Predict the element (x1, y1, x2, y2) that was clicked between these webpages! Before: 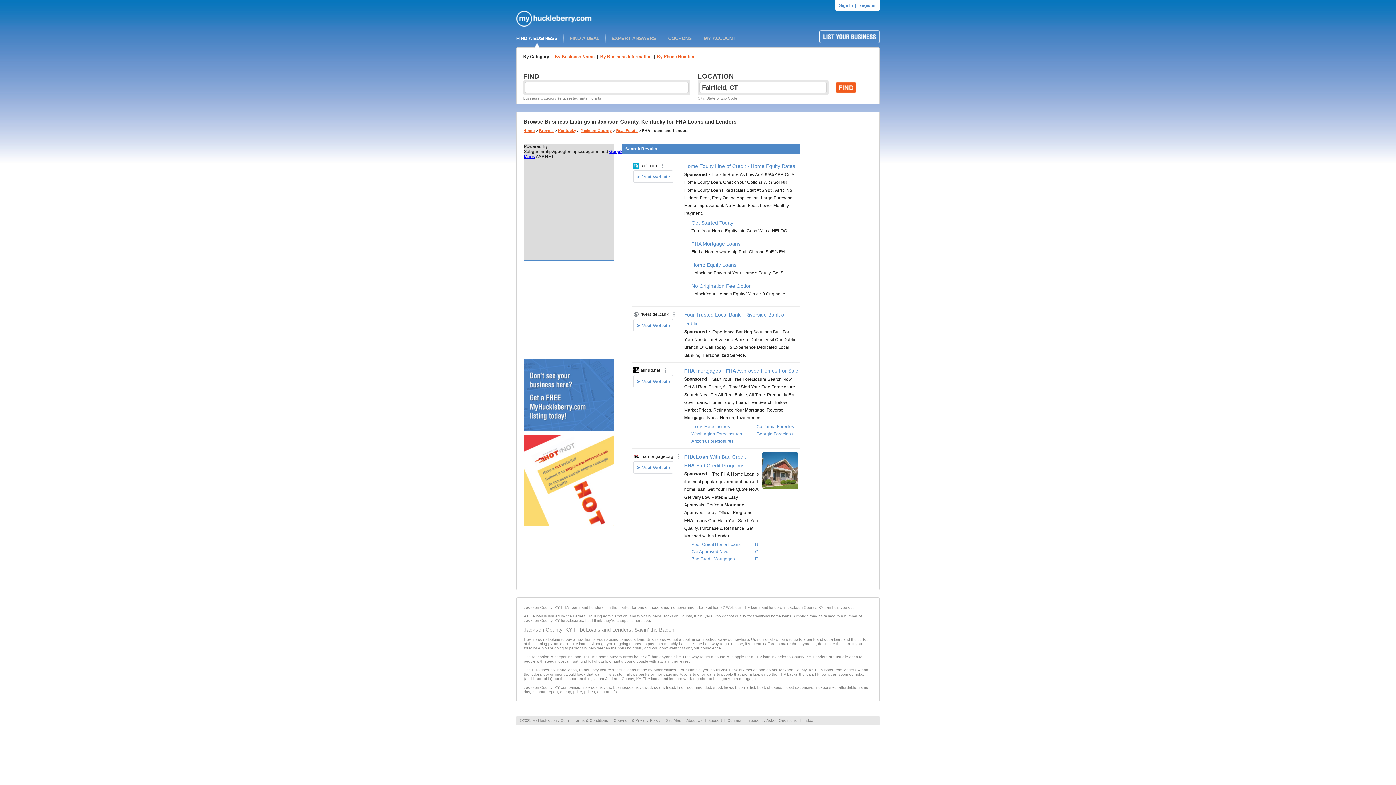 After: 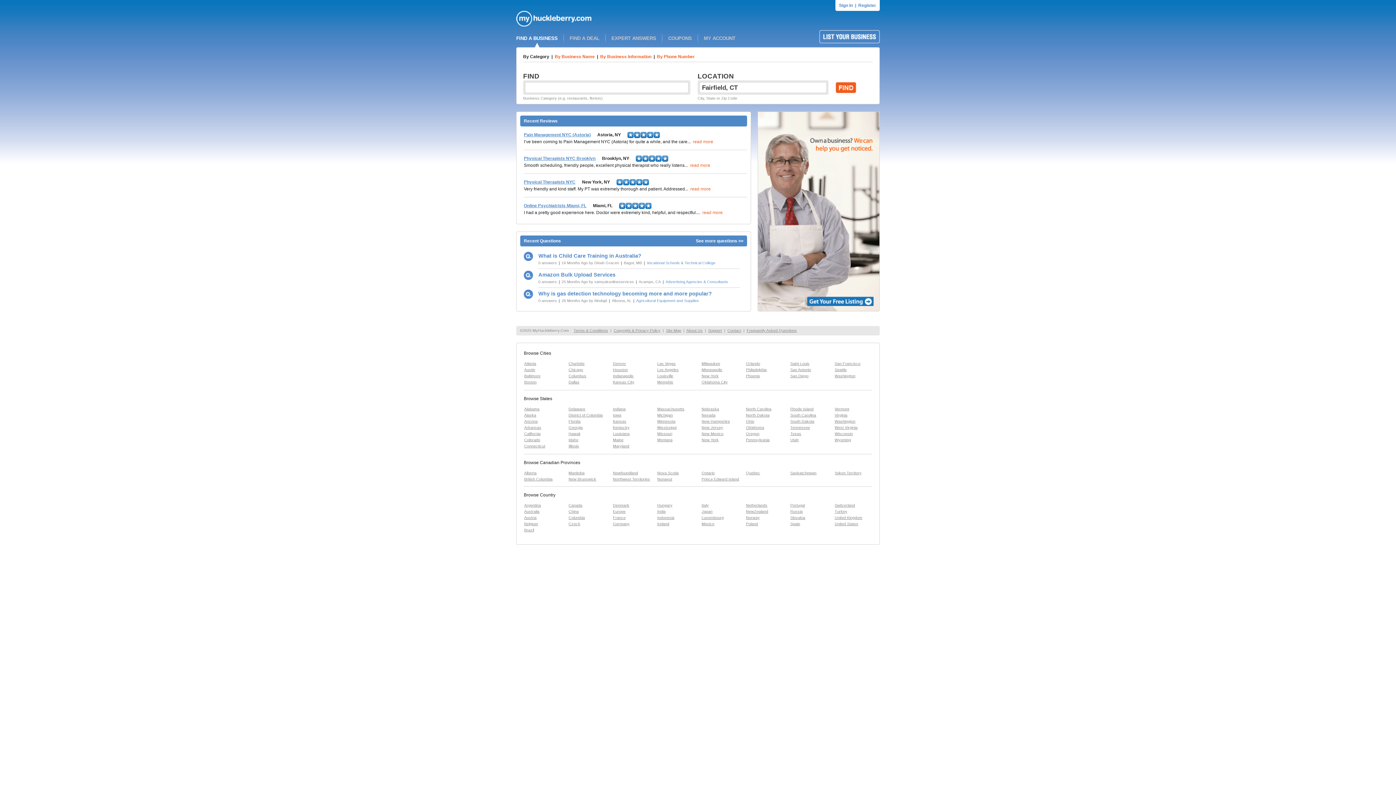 Action: label: Home bbox: (523, 128, 534, 132)